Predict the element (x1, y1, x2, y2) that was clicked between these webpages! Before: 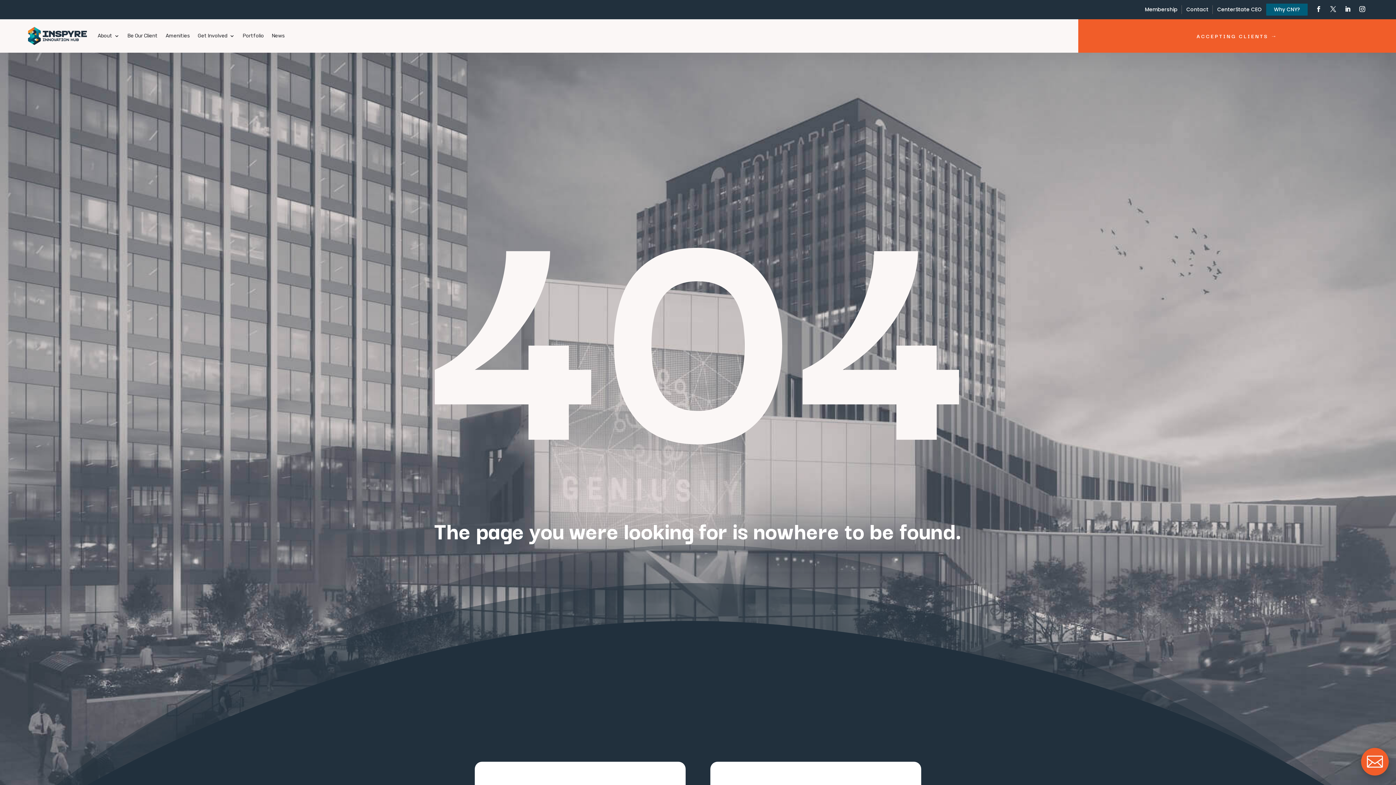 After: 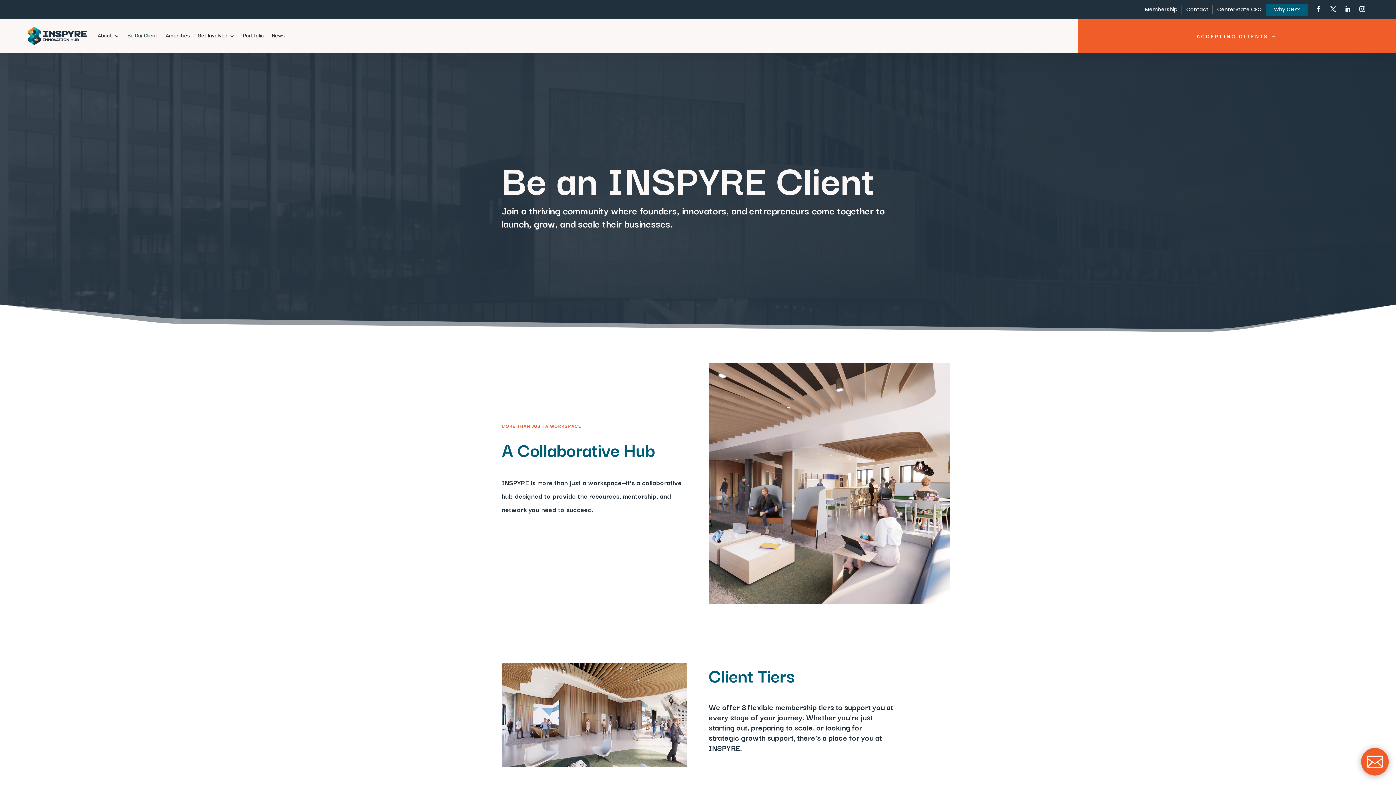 Action: label: Membership bbox: (1140, 5, 1182, 14)